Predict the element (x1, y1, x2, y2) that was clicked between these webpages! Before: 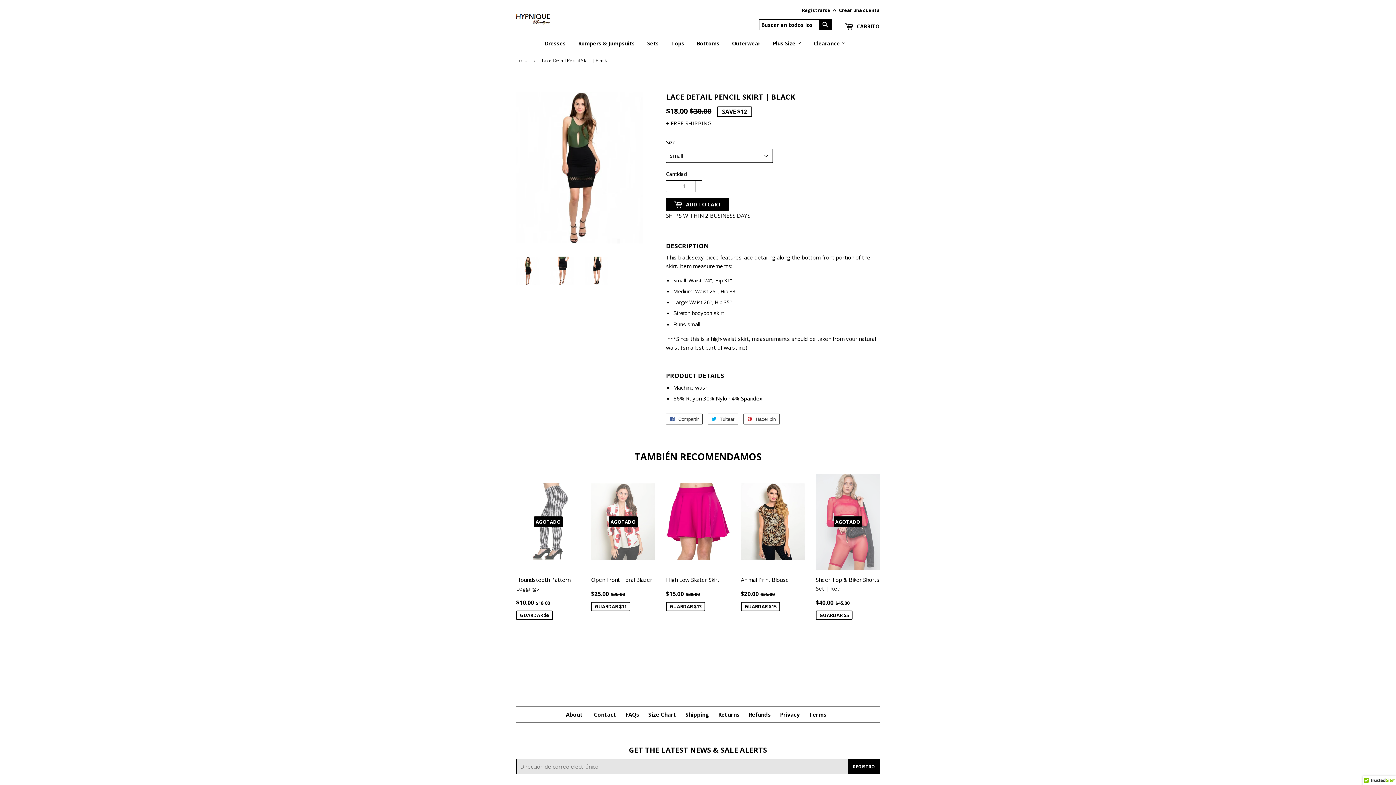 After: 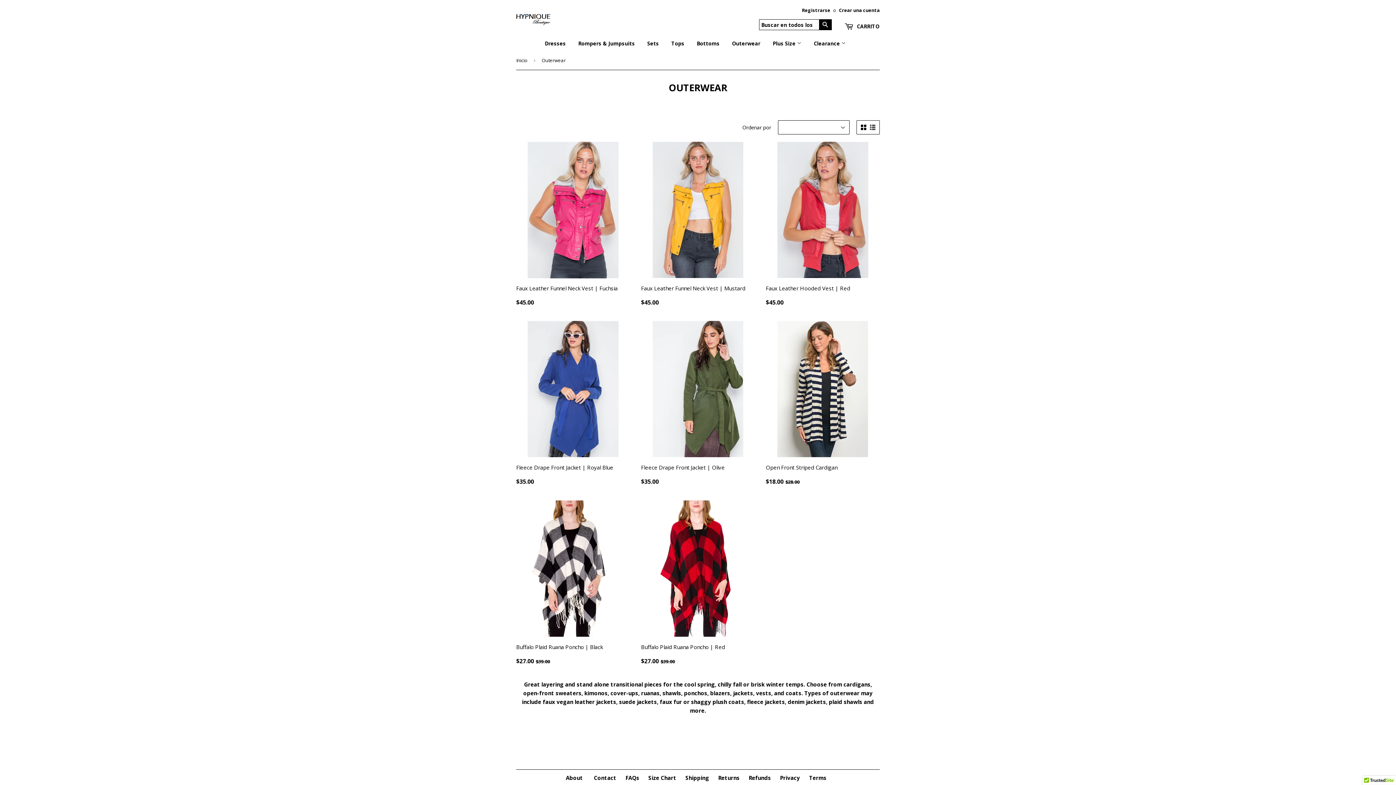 Action: label: Outerwear bbox: (726, 36, 766, 50)